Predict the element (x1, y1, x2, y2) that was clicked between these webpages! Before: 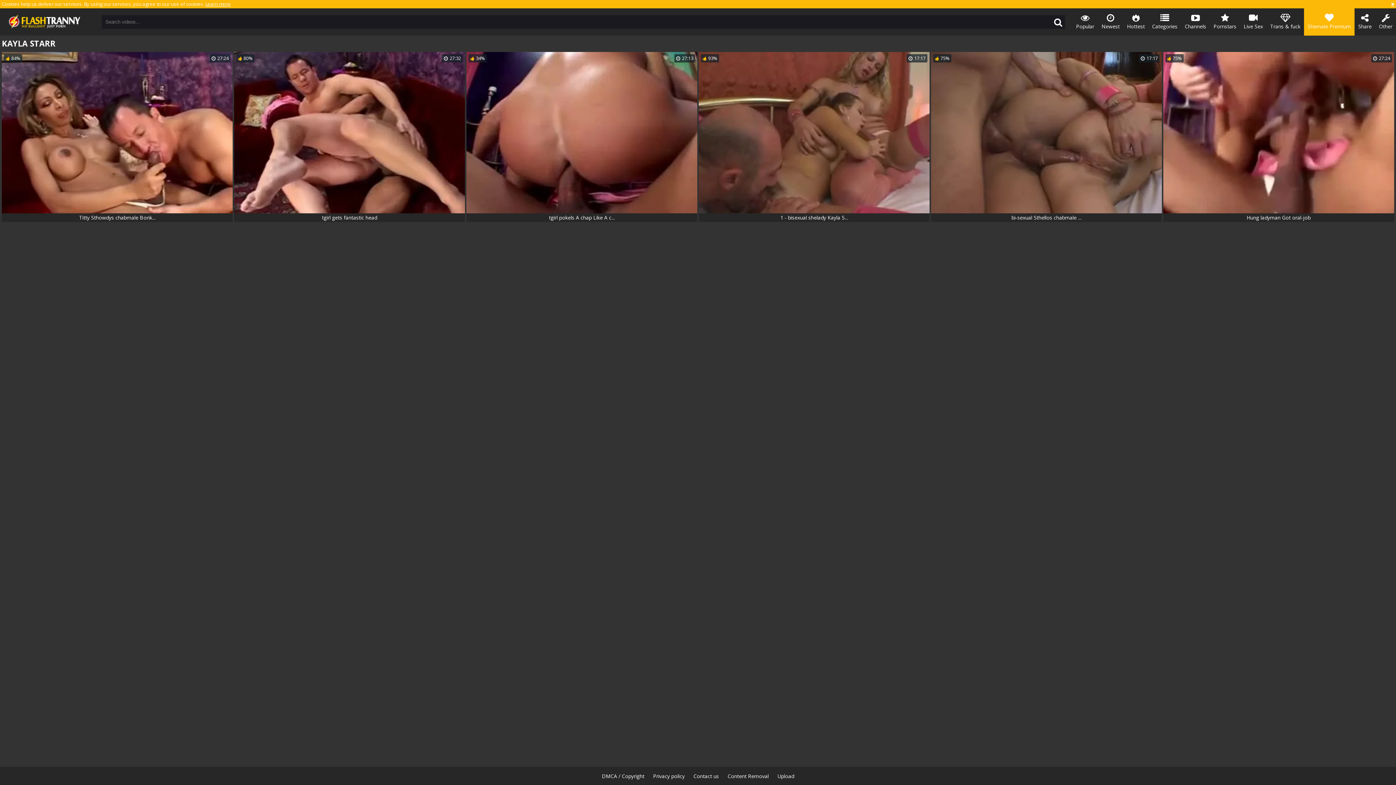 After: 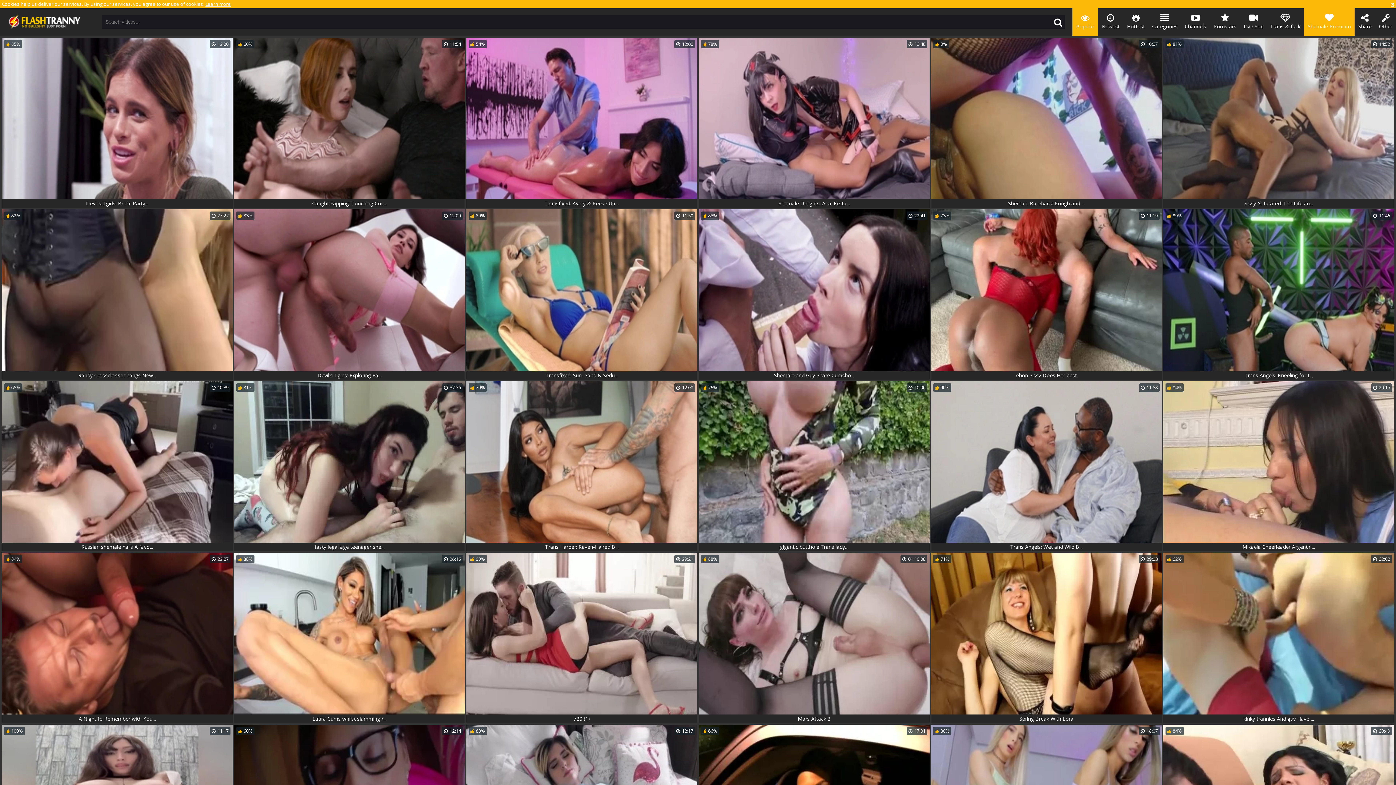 Action: bbox: (1072, 8, 1098, 35) label: Popular